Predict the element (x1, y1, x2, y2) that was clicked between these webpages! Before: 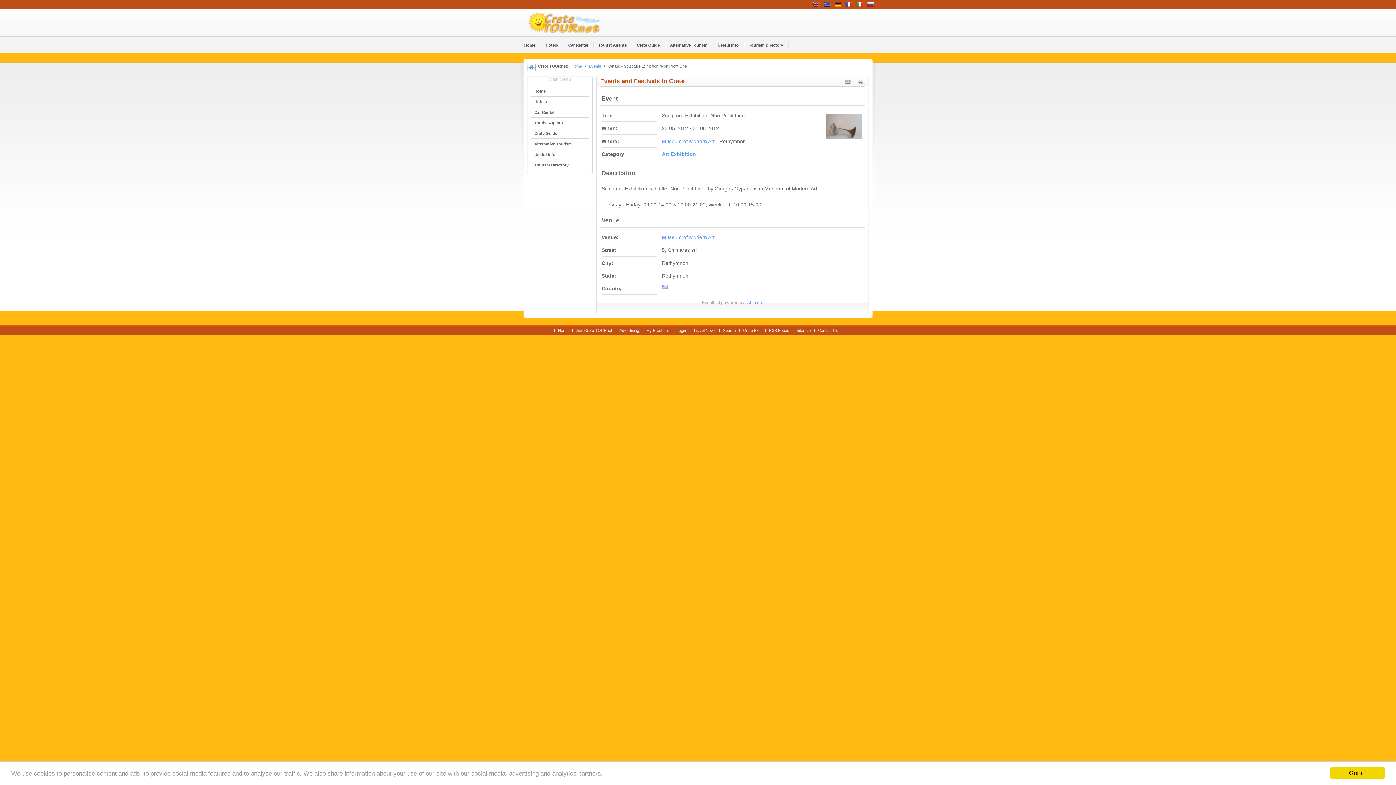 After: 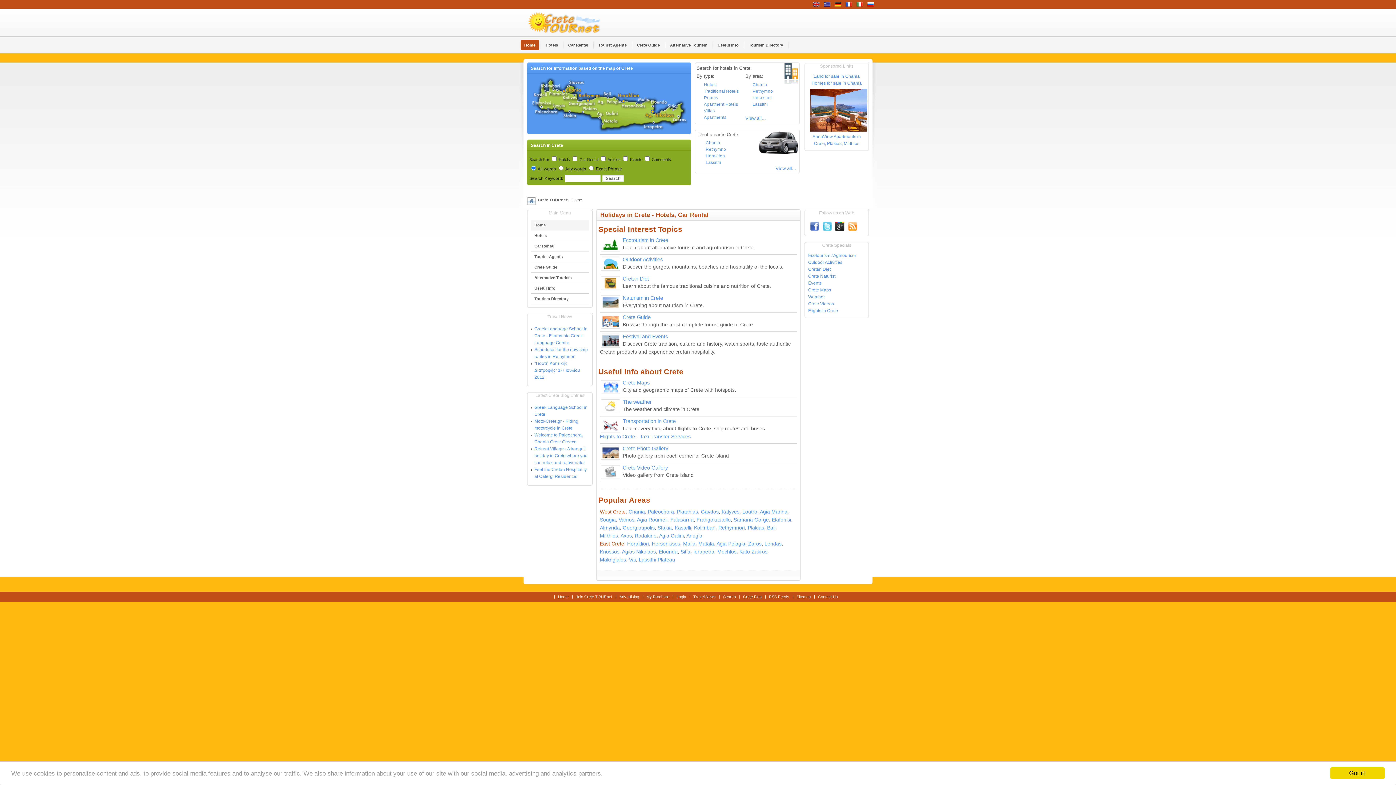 Action: label: Home bbox: (571, 64, 582, 68)